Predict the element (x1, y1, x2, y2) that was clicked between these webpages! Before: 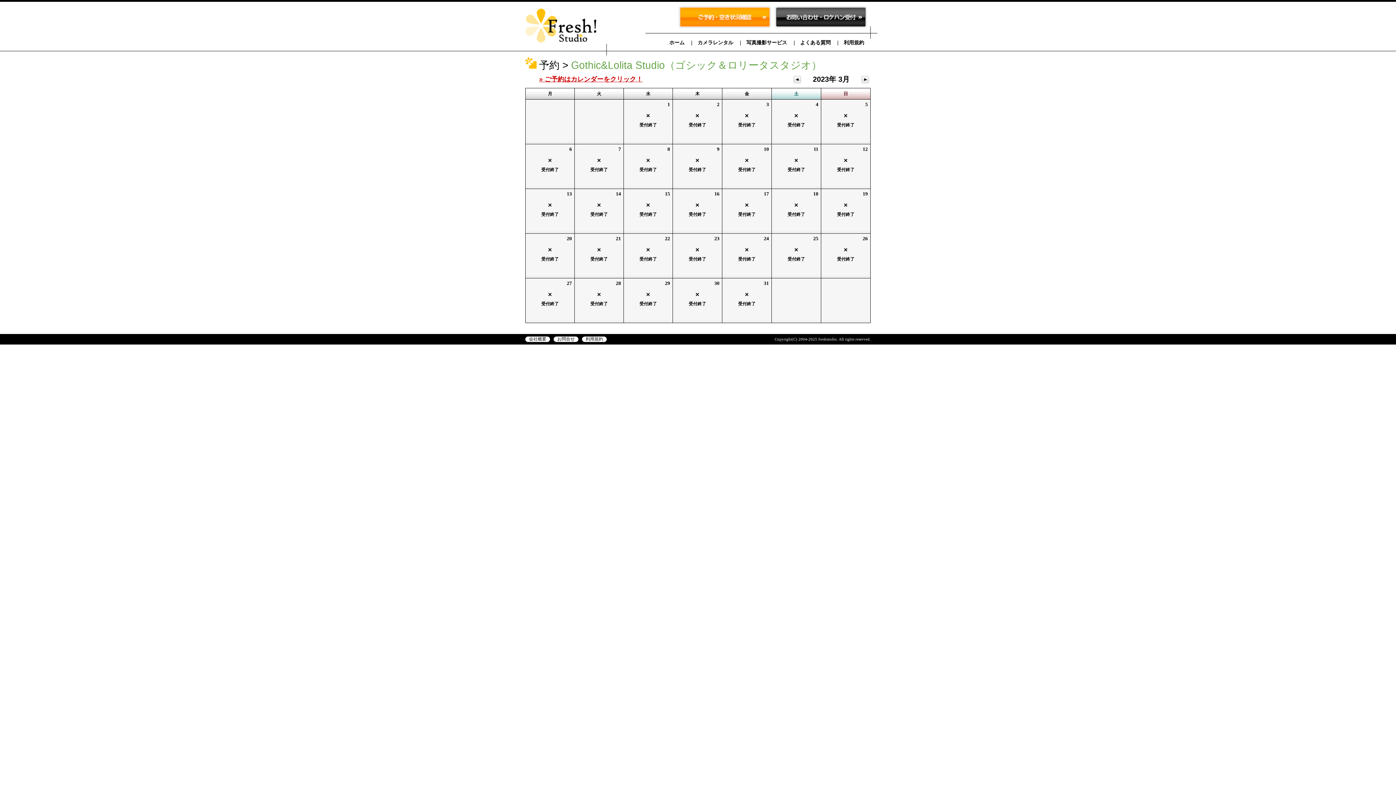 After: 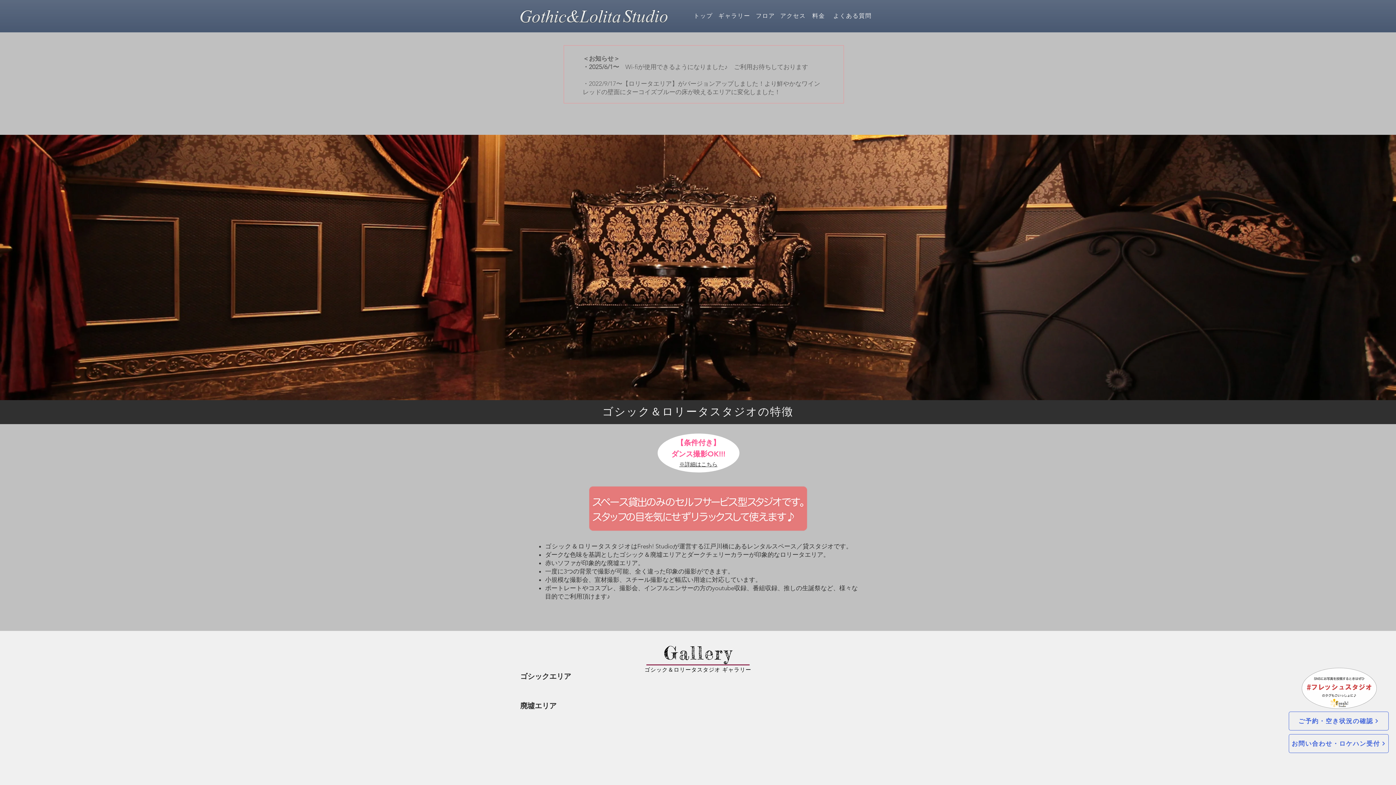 Action: bbox: (571, 59, 821, 70) label: Gothic&Lolita Studio（ゴシック＆ロリータスタジオ）